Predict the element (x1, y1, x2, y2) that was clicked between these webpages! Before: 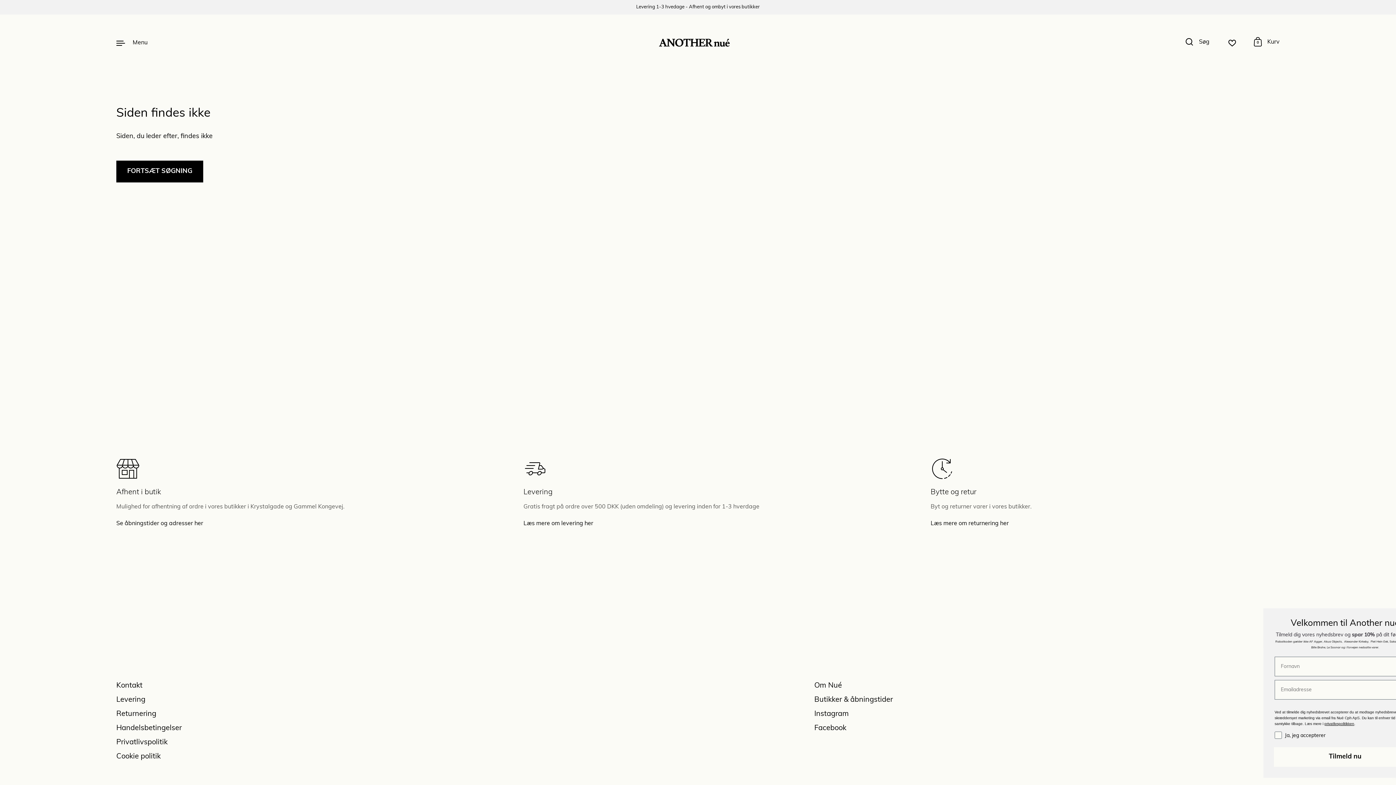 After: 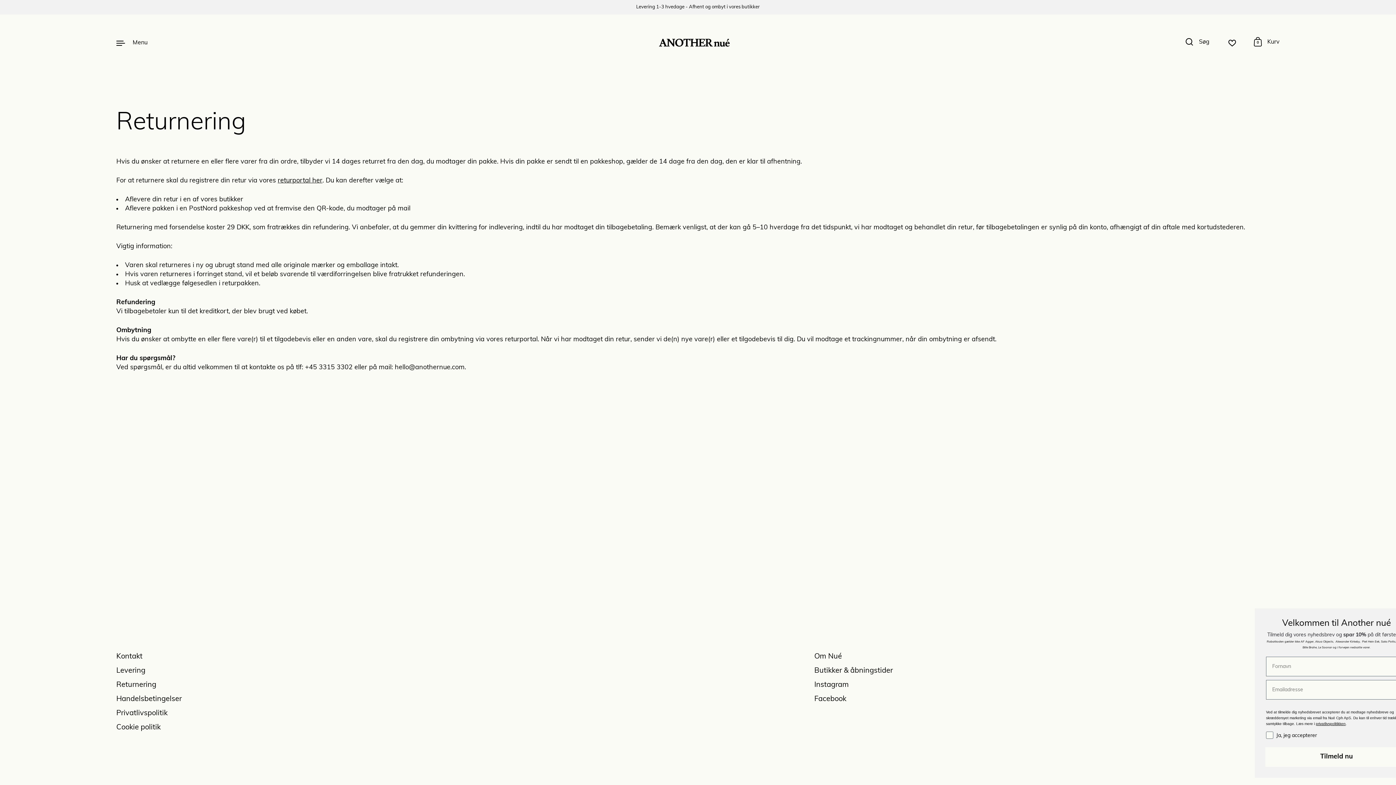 Action: bbox: (930, 521, 1009, 527) label: Læs mere om returnering her